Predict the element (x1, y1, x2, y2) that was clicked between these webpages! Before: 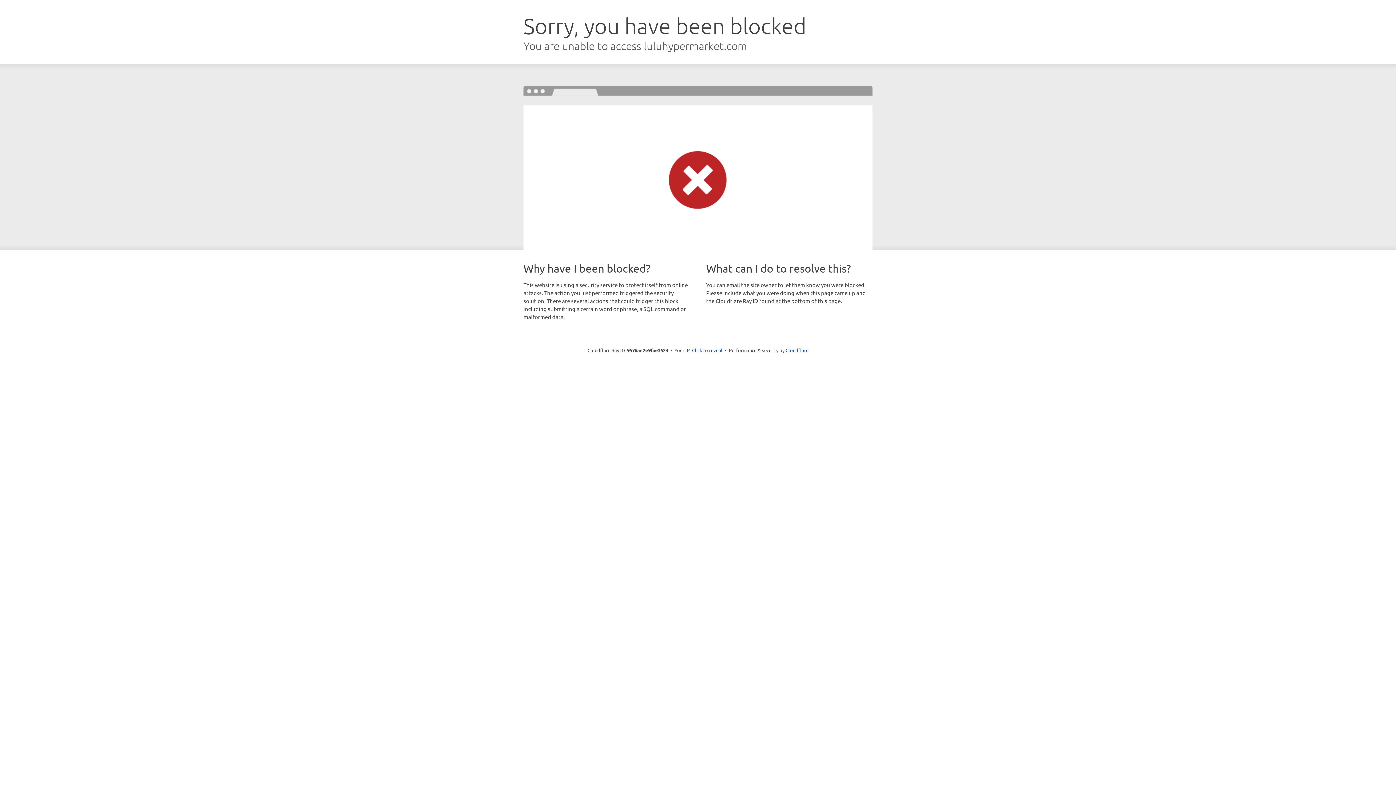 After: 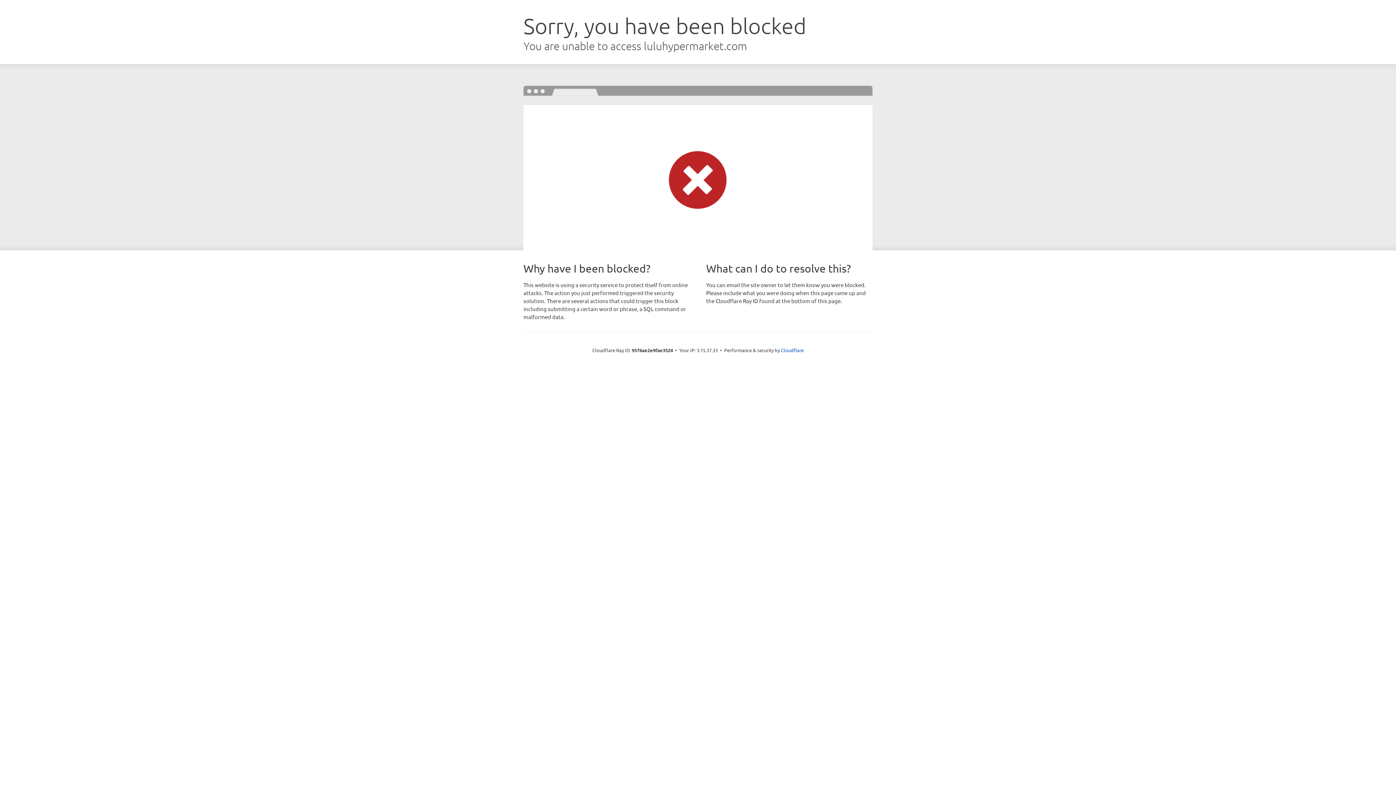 Action: label: Click to reveal bbox: (692, 346, 722, 353)